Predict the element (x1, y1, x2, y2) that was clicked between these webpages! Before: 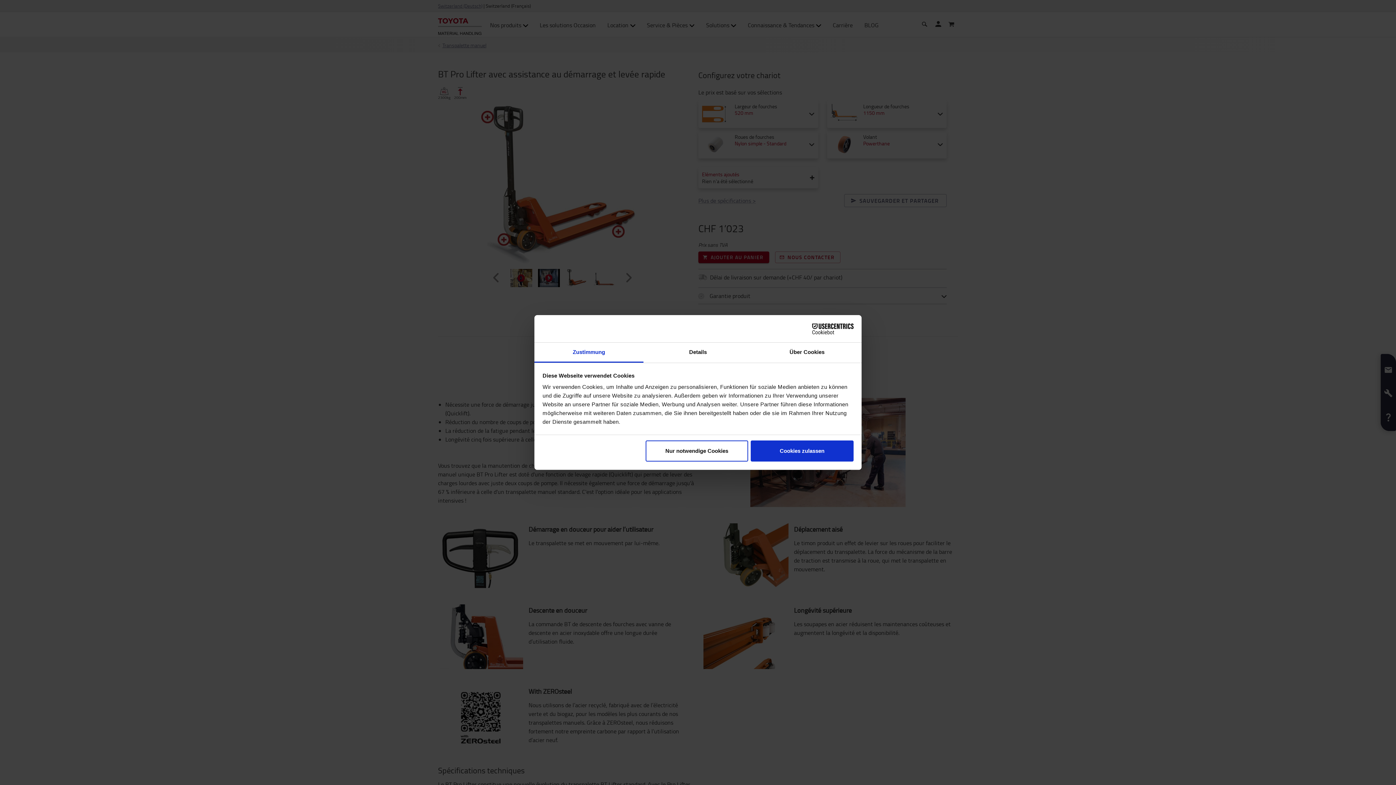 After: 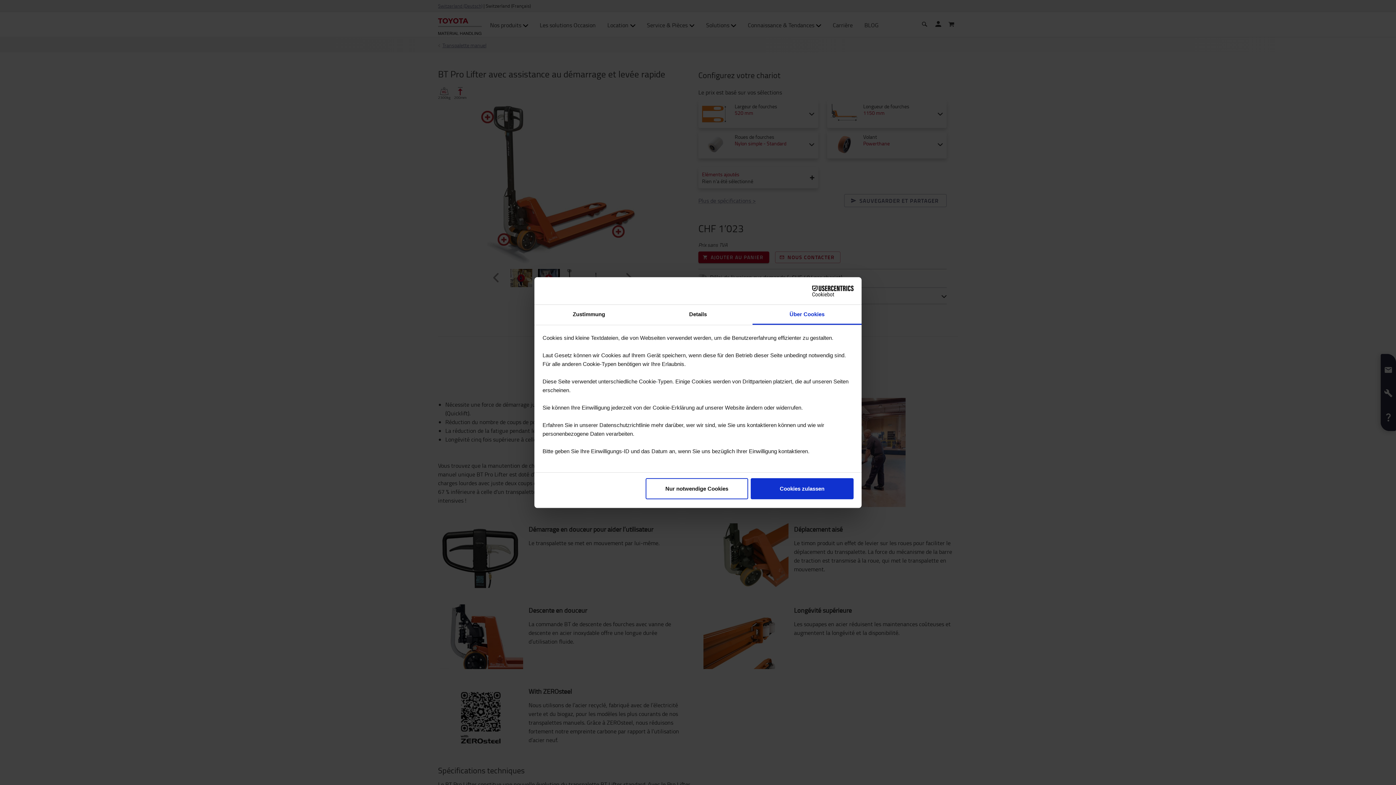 Action: label: Über Cookies bbox: (752, 342, 861, 362)